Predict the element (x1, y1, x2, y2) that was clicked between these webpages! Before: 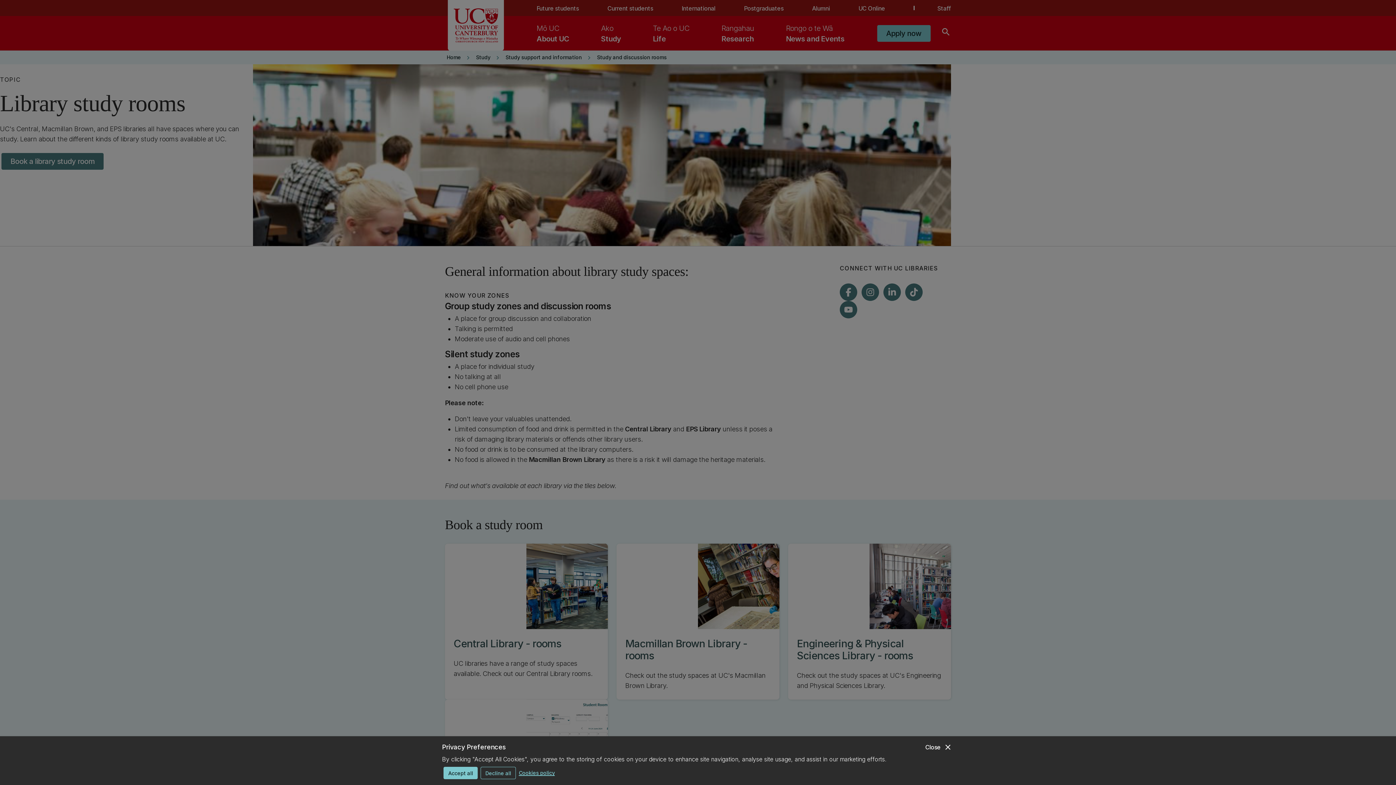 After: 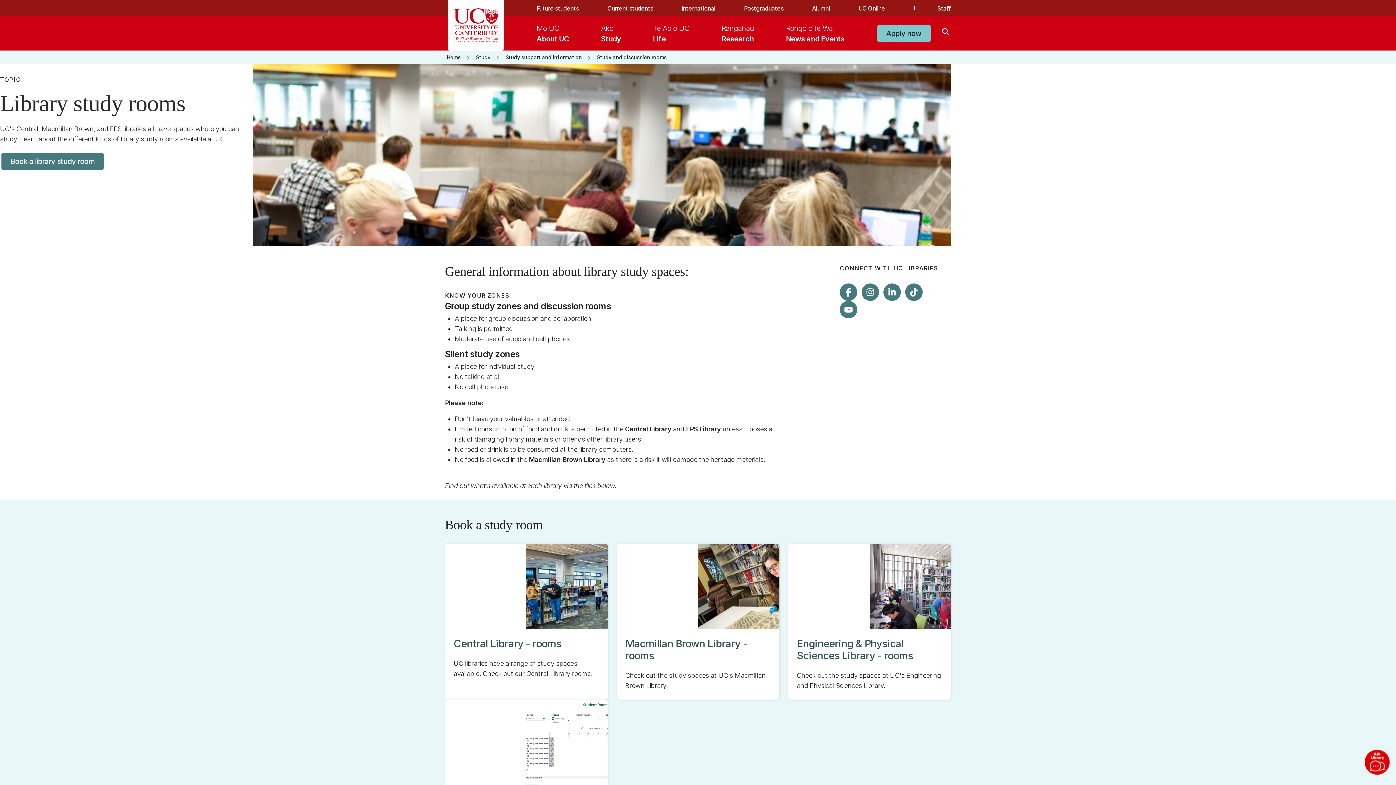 Action: label: close
Close bbox: (925, 742, 952, 752)